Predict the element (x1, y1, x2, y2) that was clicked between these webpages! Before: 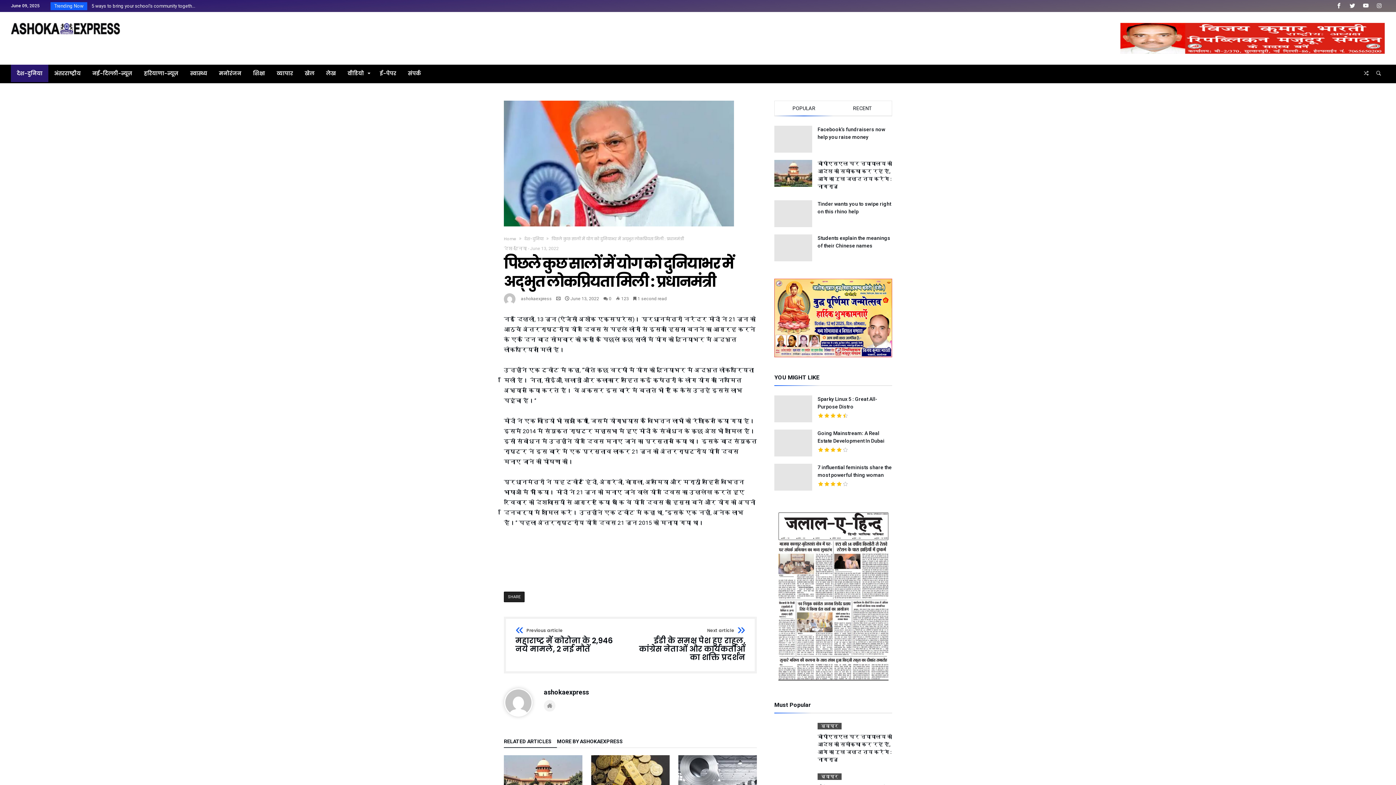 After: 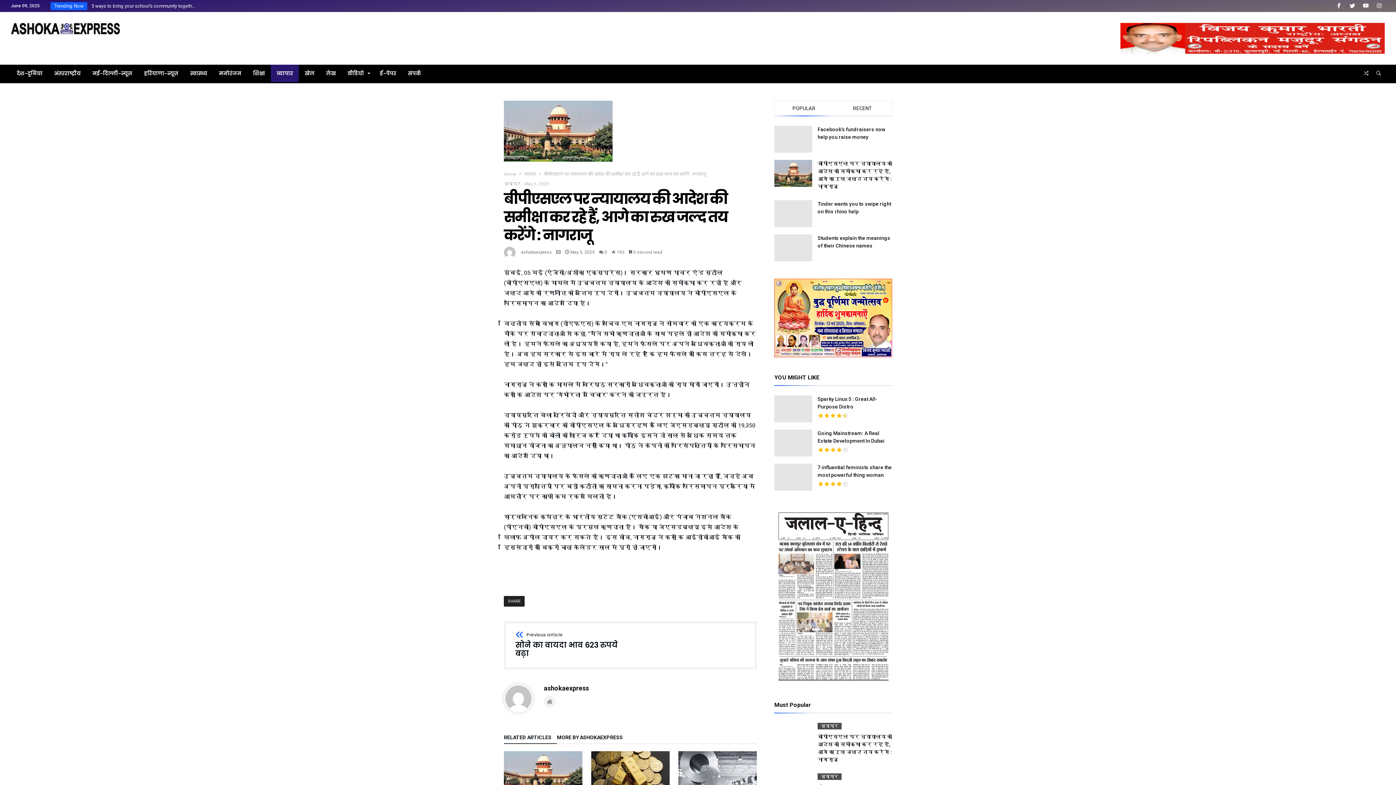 Action: bbox: (774, 723, 812, 750)